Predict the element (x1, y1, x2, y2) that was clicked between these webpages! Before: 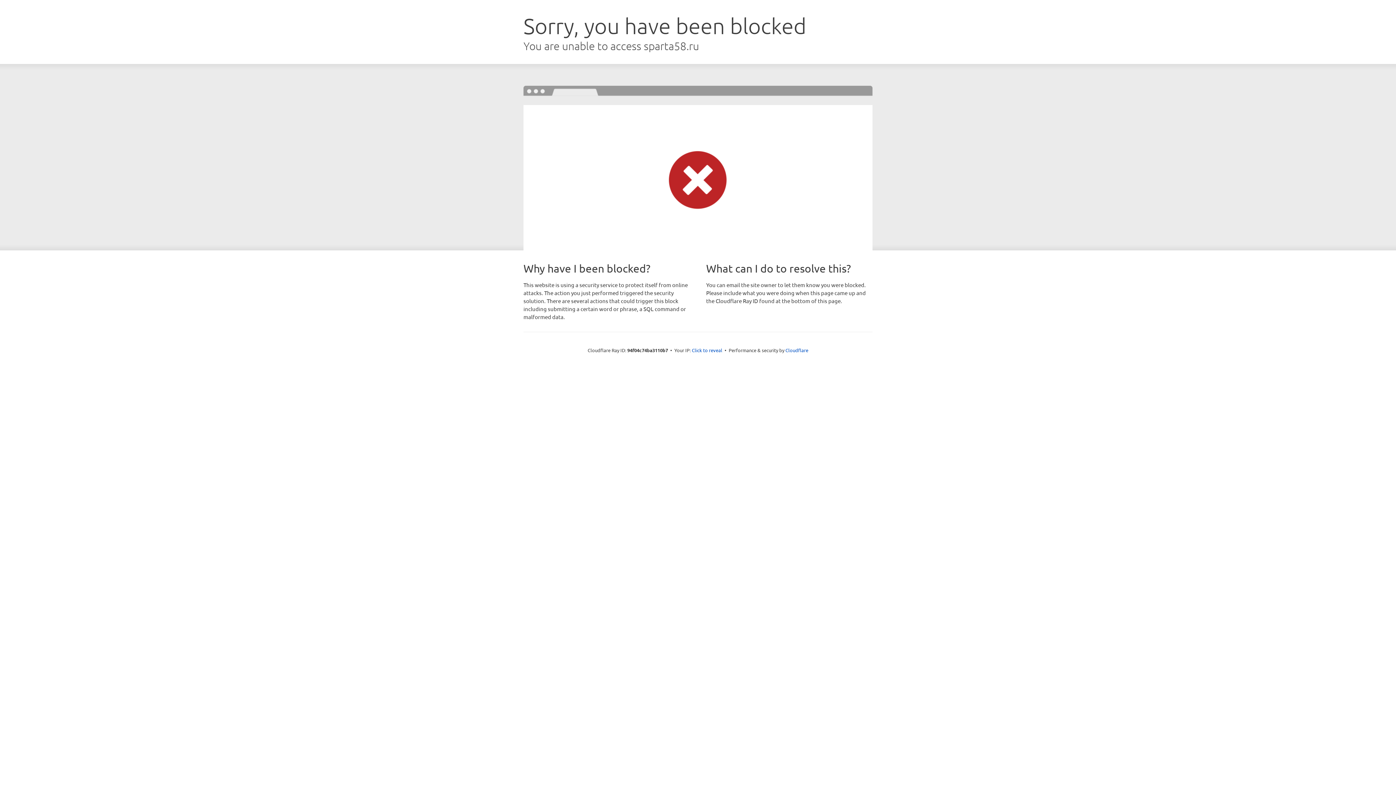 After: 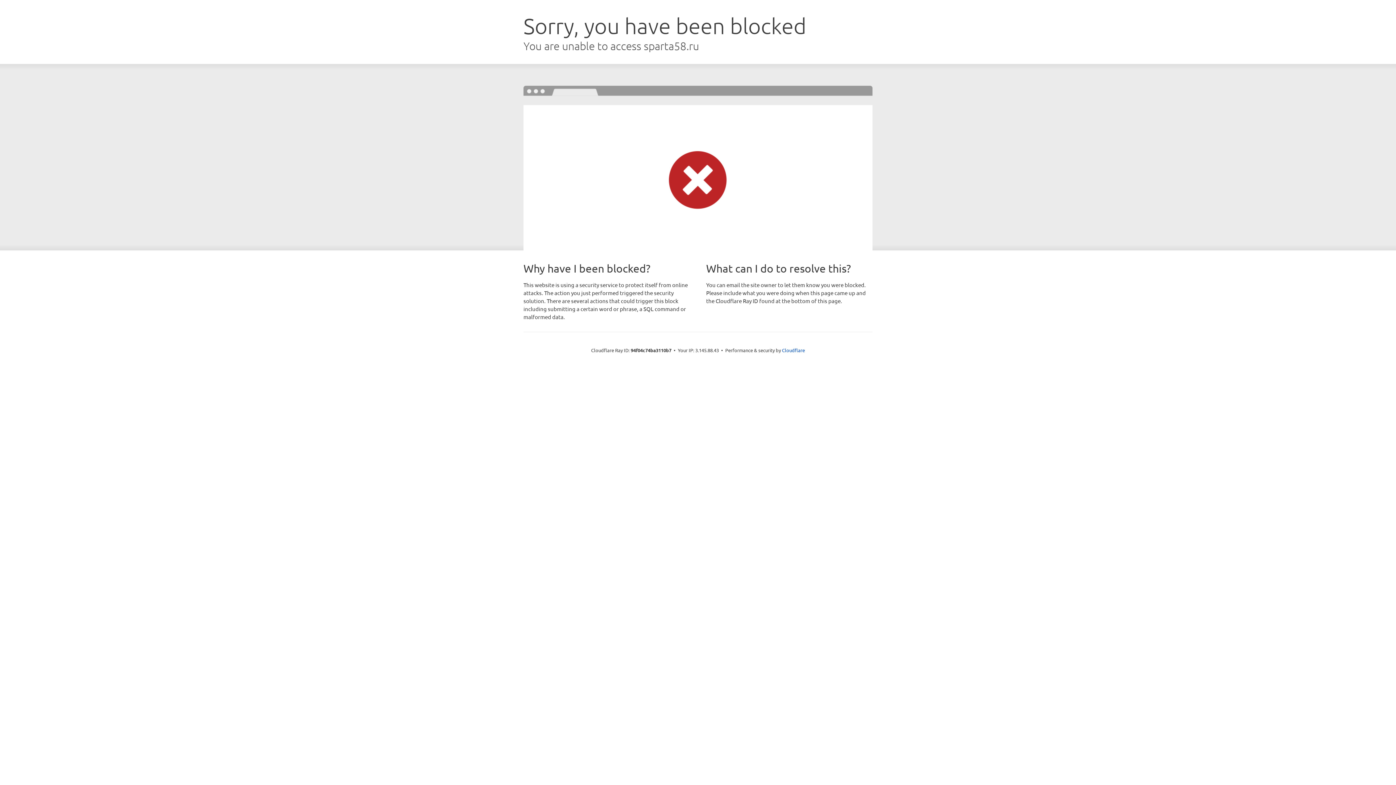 Action: bbox: (692, 346, 722, 353) label: Click to reveal